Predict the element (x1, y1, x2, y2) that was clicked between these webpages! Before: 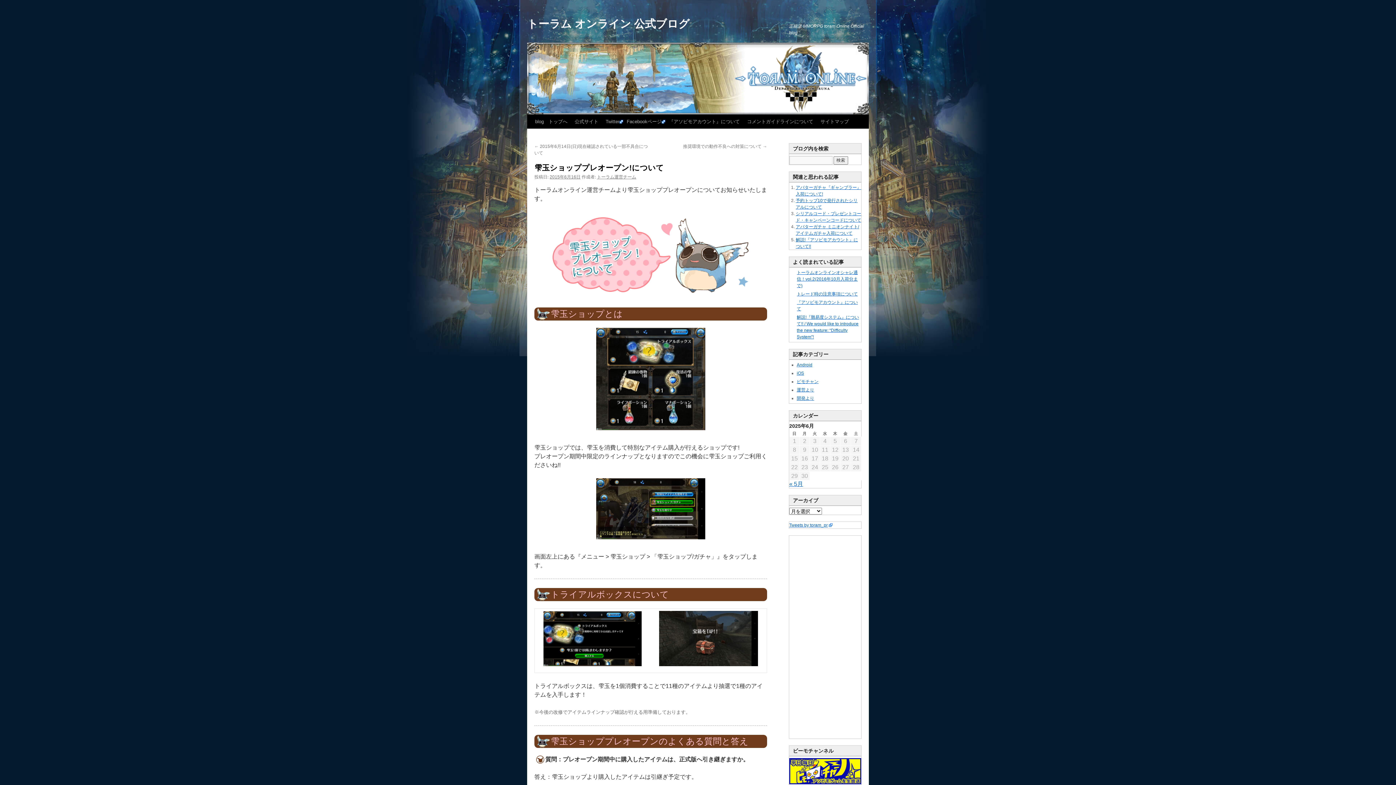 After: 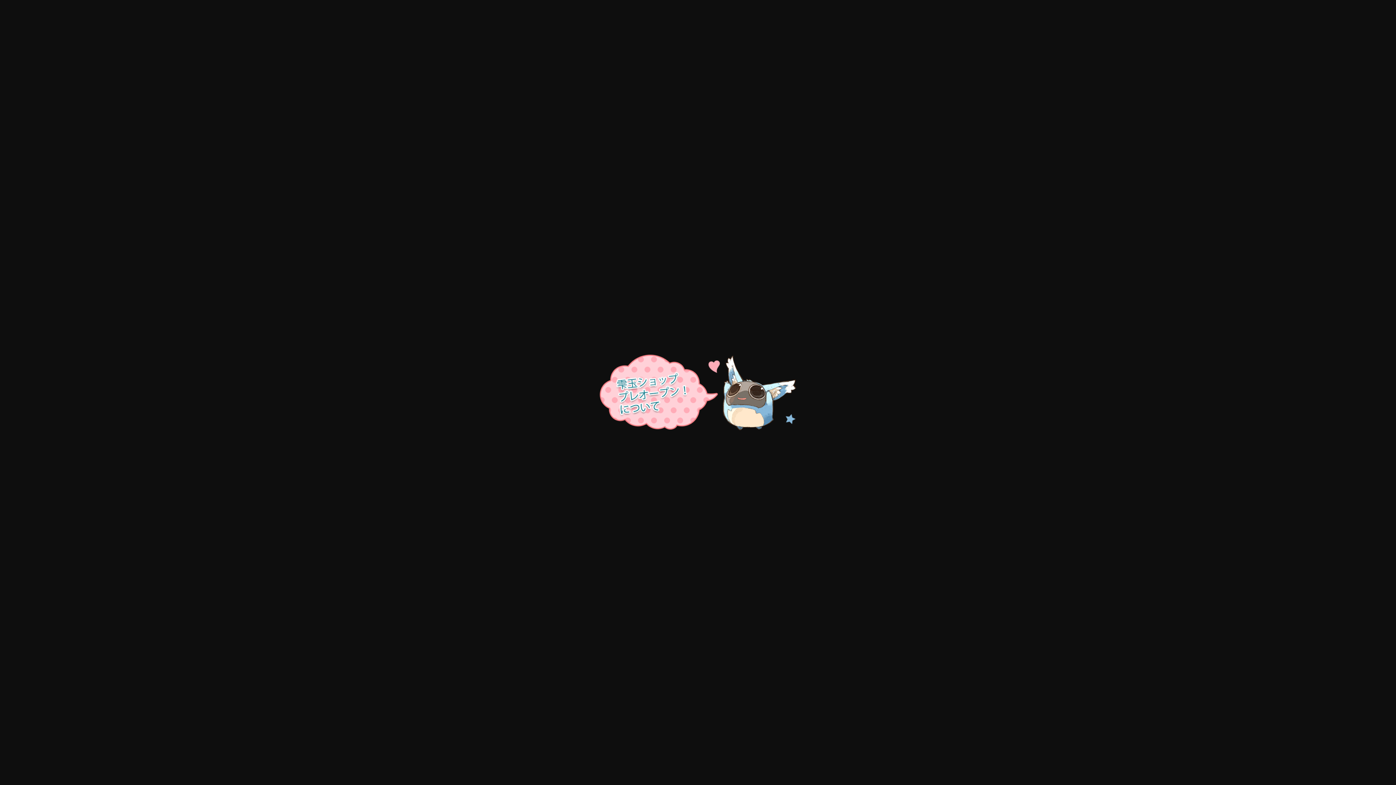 Action: bbox: (534, 212, 767, 298)